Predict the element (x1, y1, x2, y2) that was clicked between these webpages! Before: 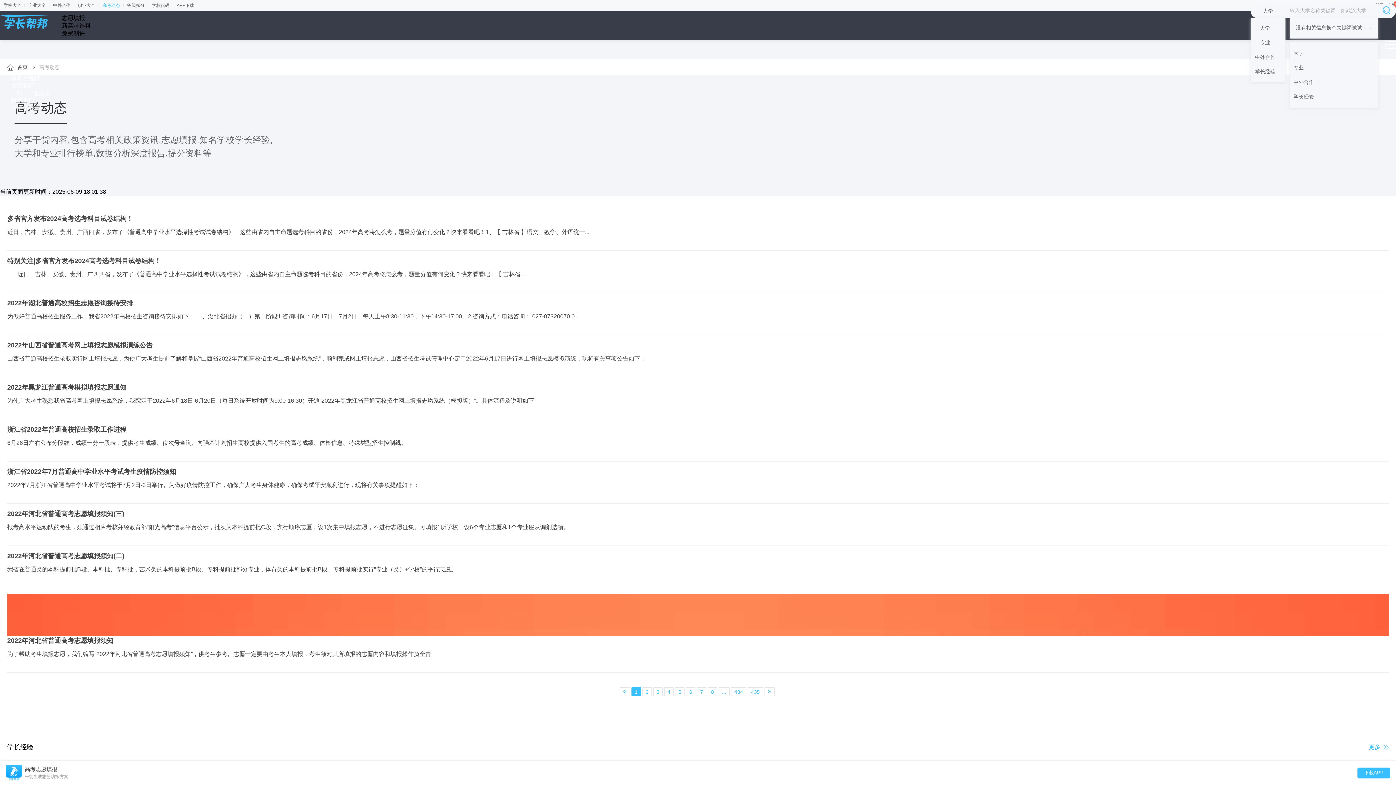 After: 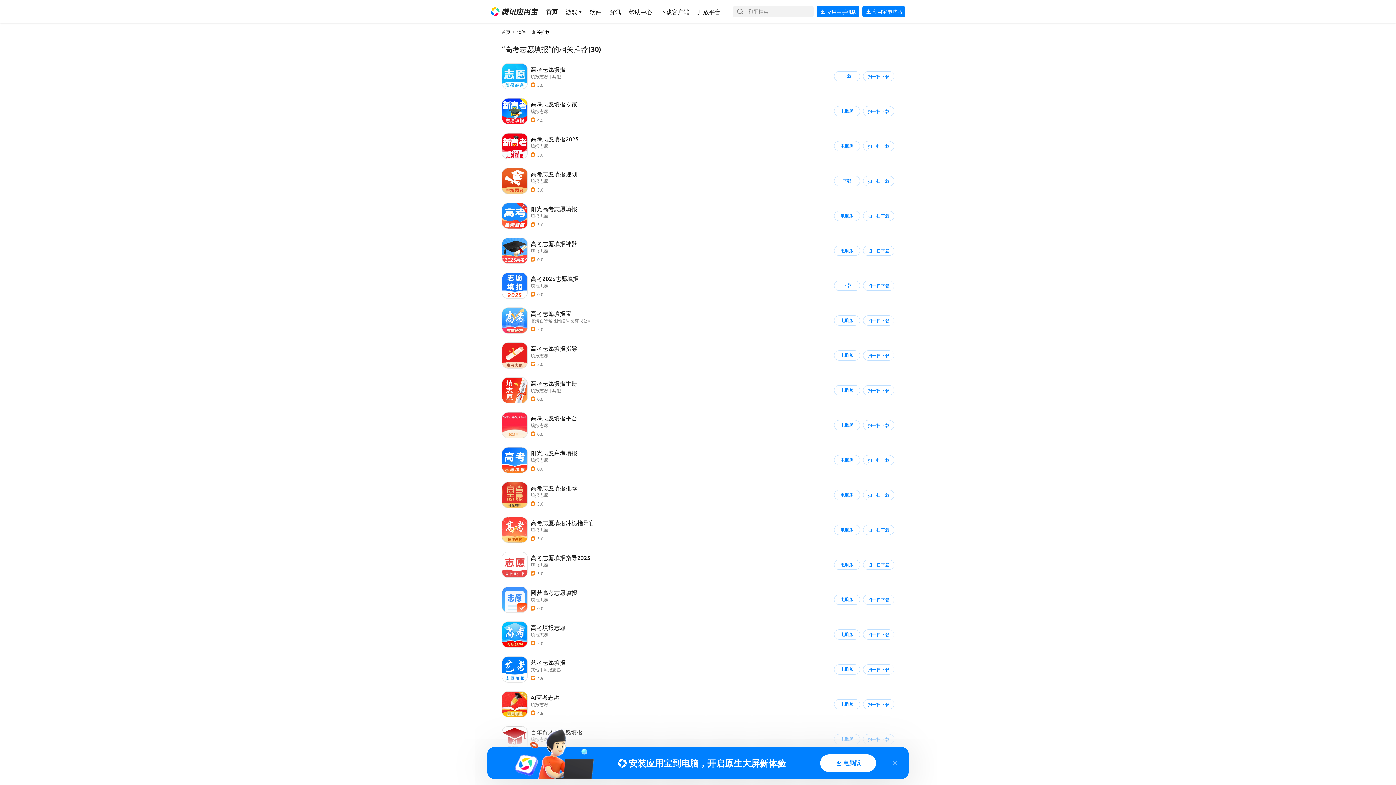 Action: bbox: (10, 105, 34, 111) label: APP下载